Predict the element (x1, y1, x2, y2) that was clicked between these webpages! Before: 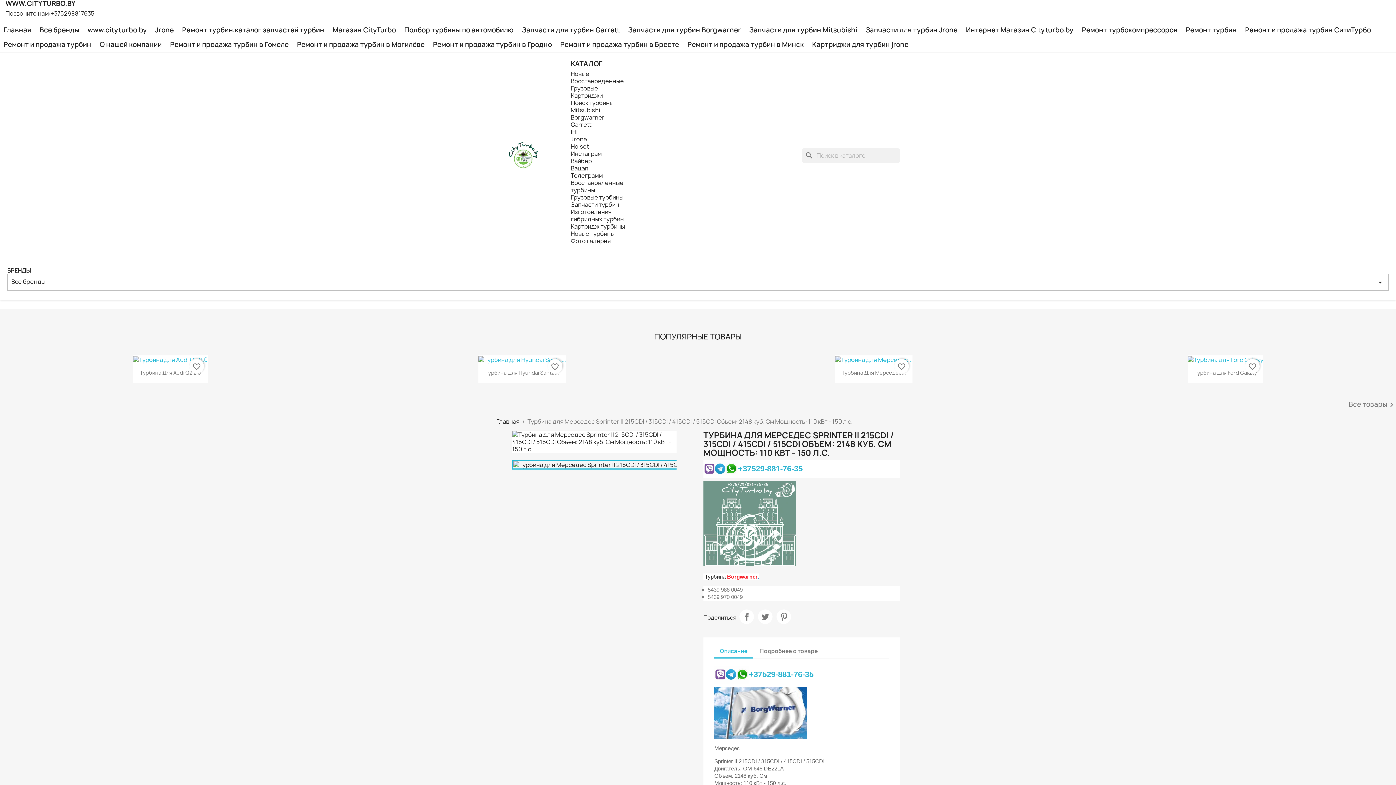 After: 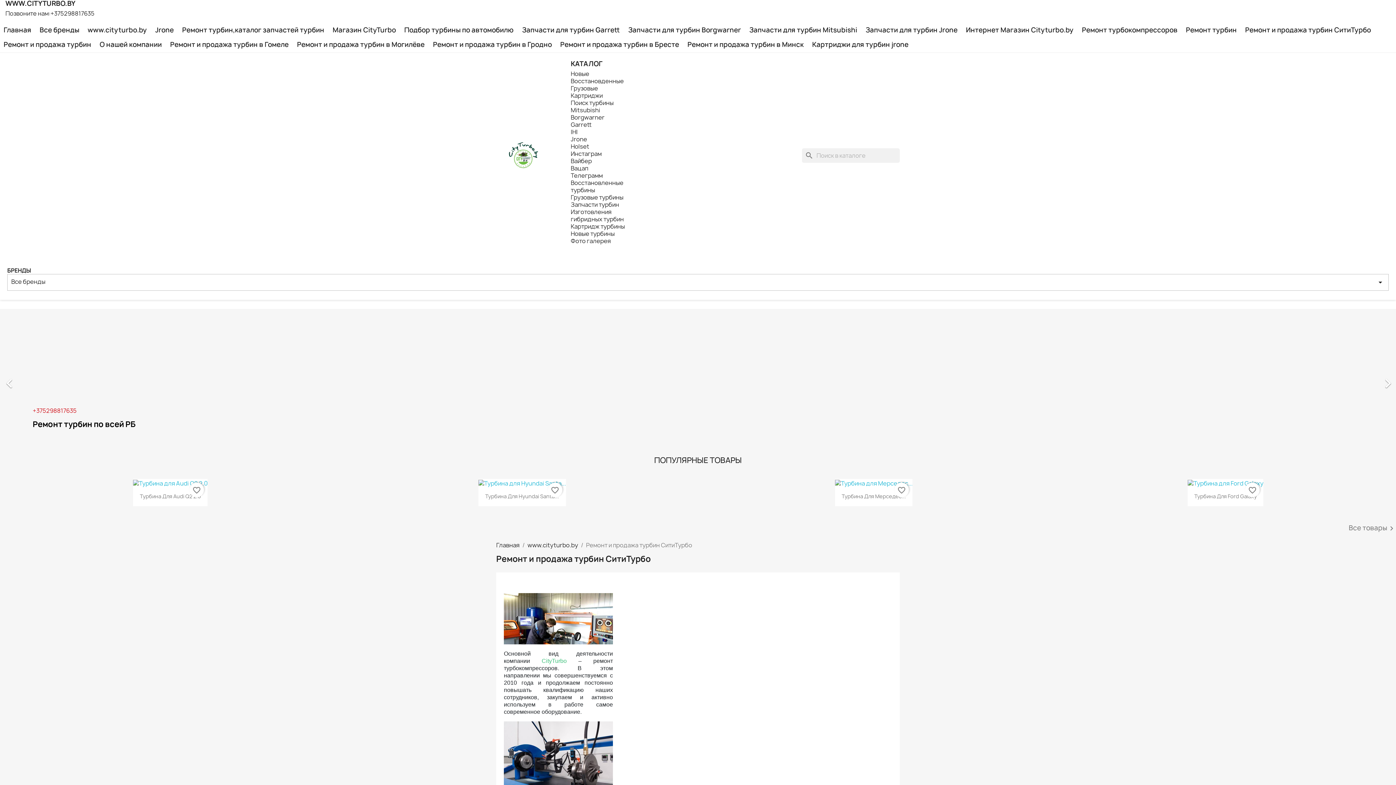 Action: bbox: (1241, 22, 1374, 37) label: Ремонт и продажа турбин СитиТурбо